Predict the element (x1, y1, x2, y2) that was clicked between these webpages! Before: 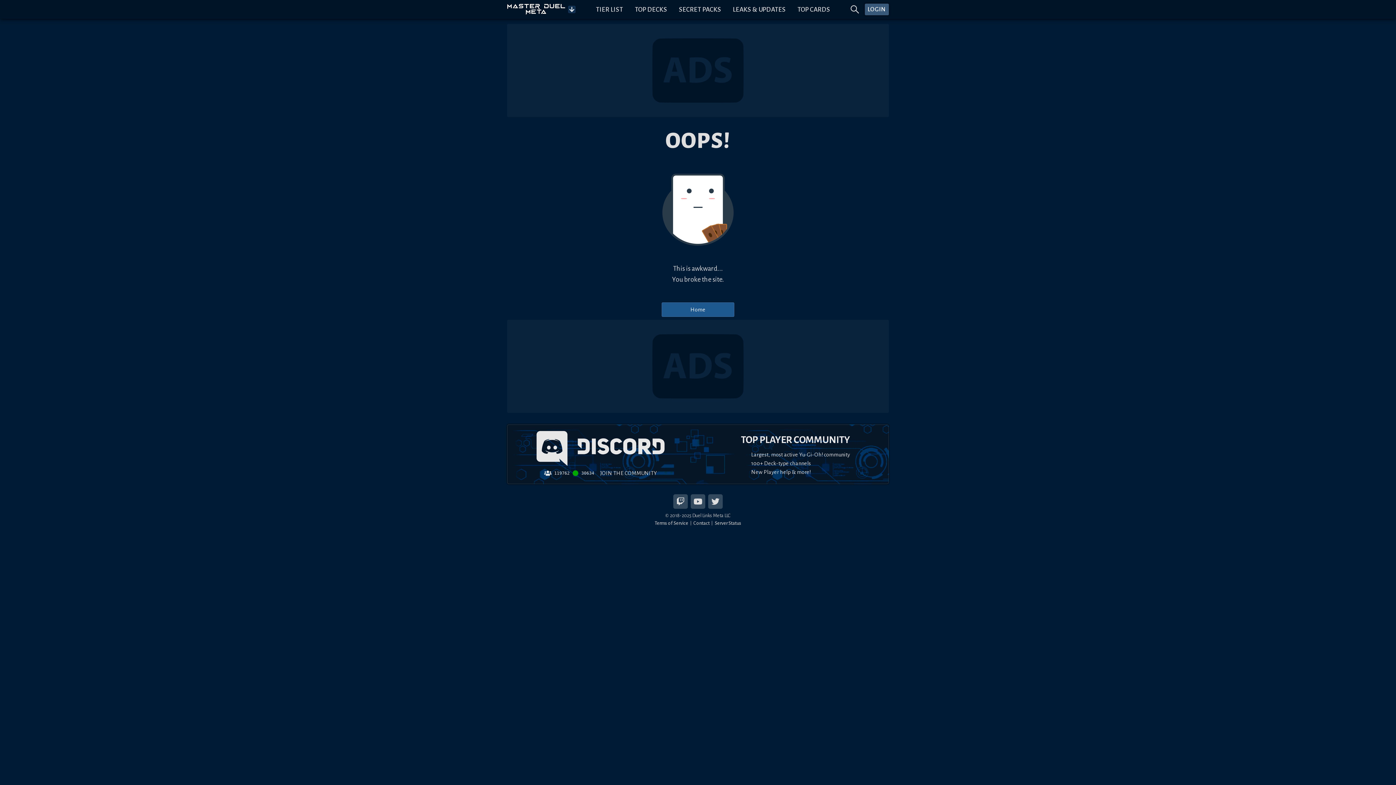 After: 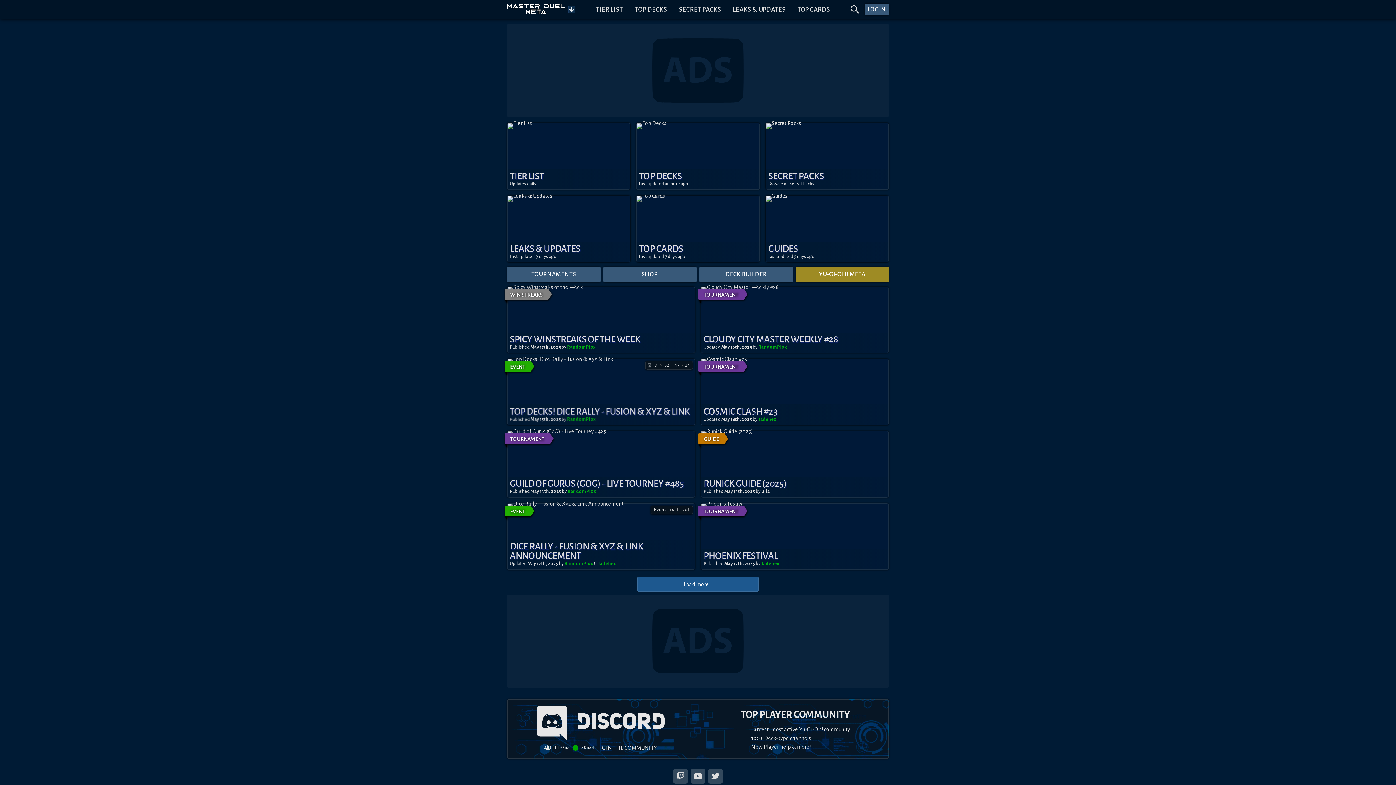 Action: bbox: (661, 302, 734, 317) label: Home